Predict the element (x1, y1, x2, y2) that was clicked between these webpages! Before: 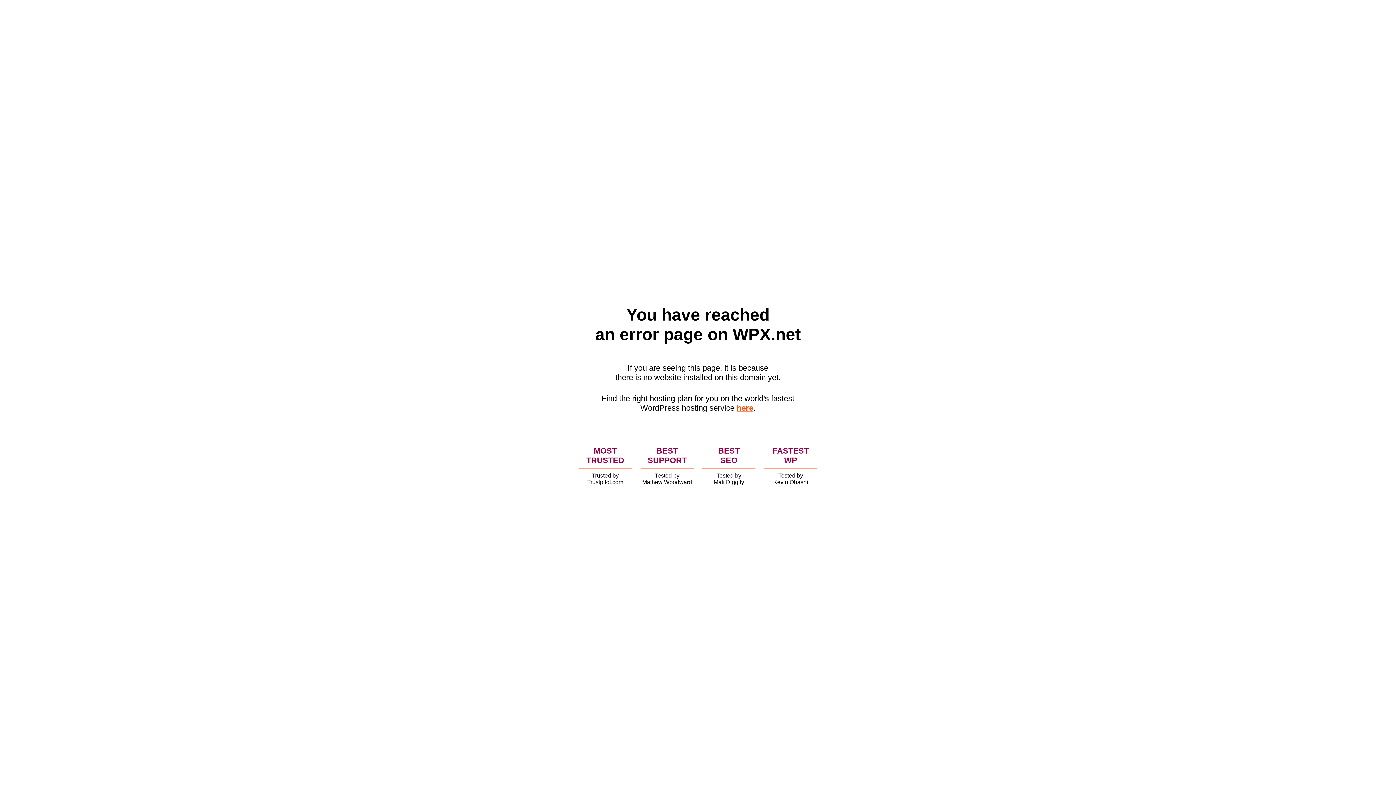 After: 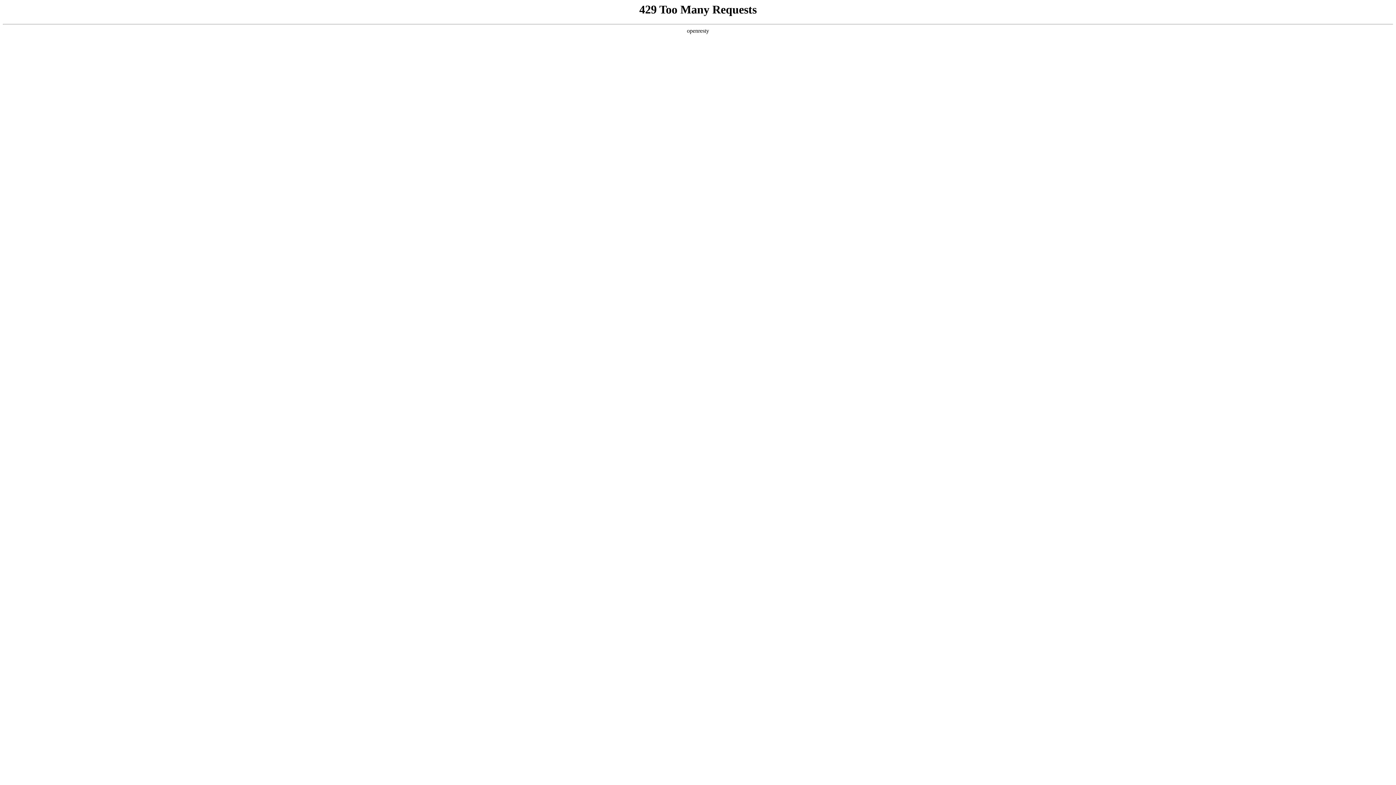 Action: bbox: (736, 403, 753, 412) label: here